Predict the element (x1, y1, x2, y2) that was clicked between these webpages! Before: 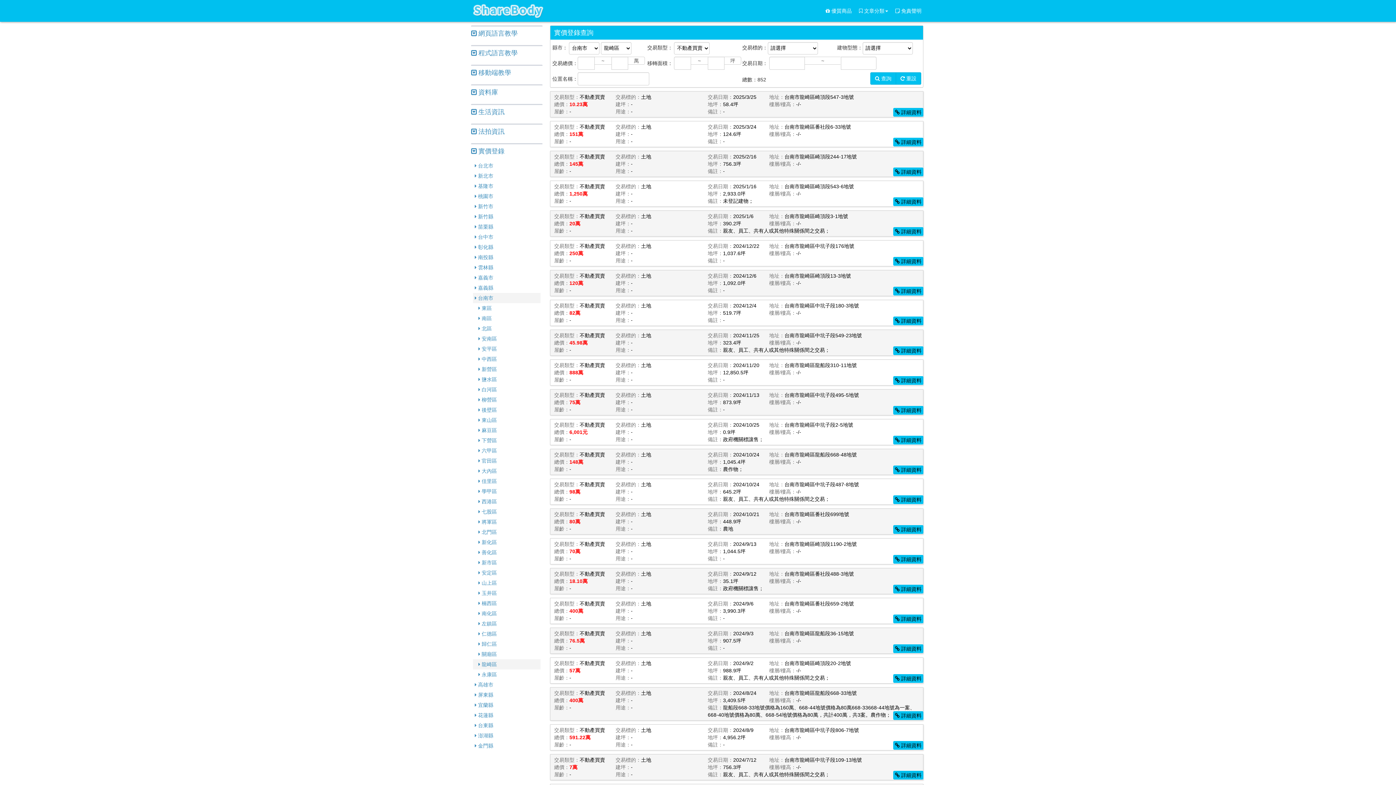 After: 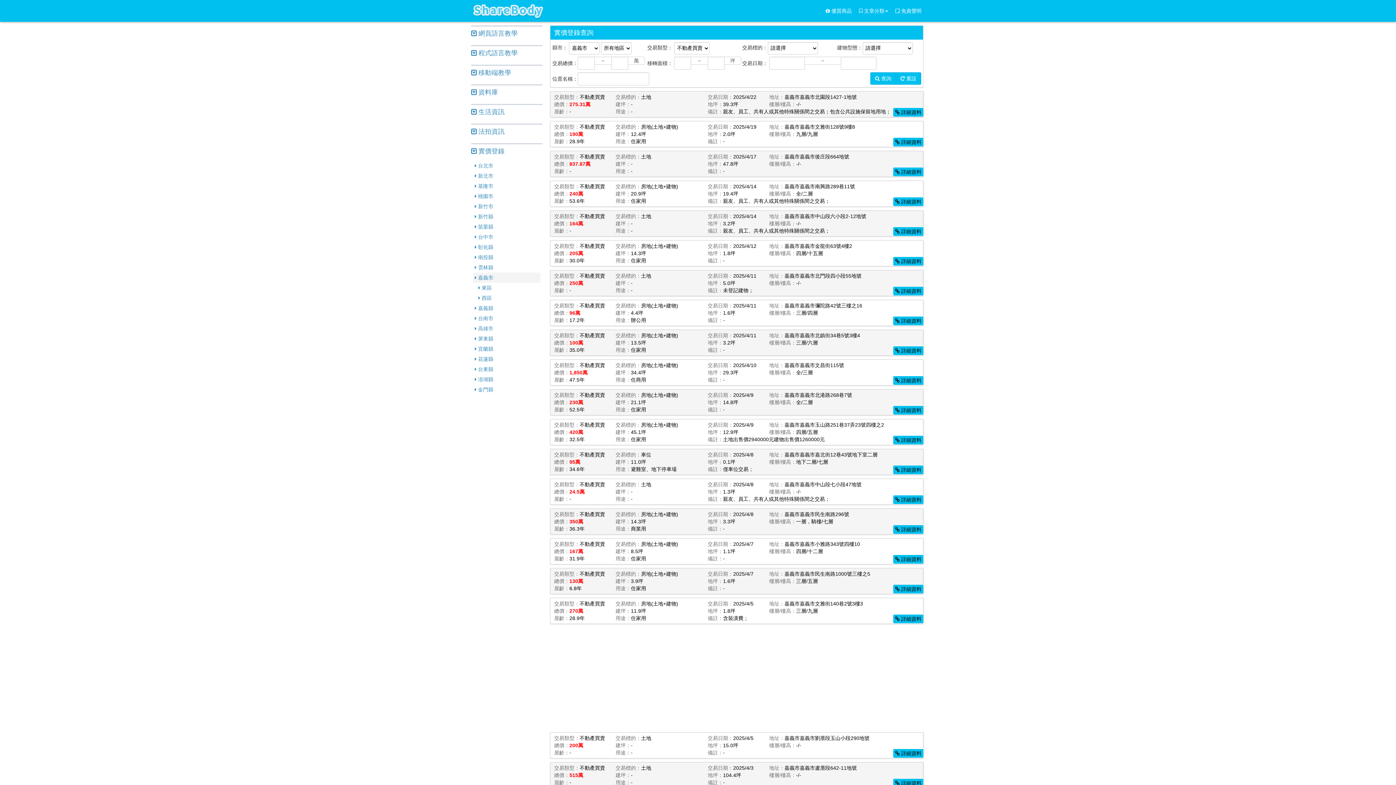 Action: label:  嘉義市 bbox: (474, 274, 493, 280)